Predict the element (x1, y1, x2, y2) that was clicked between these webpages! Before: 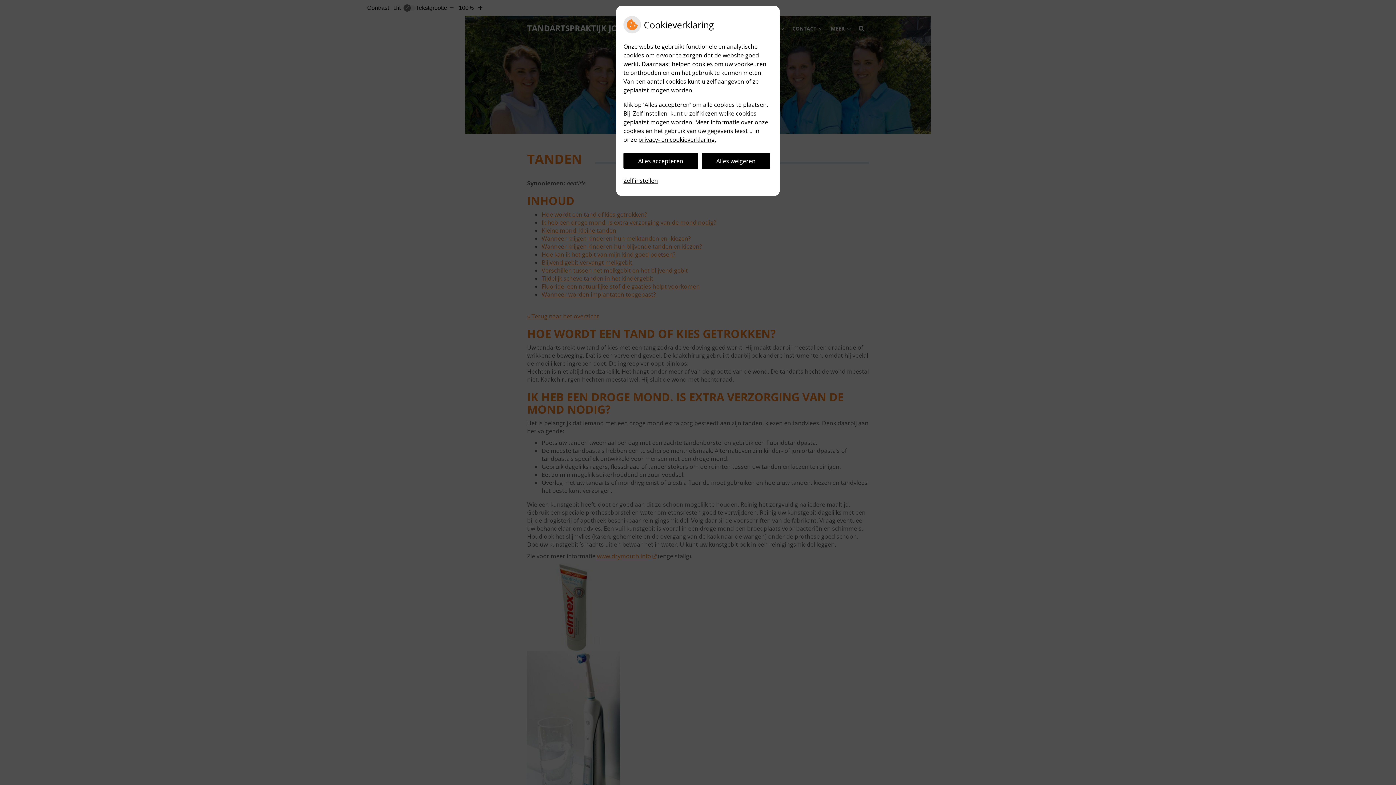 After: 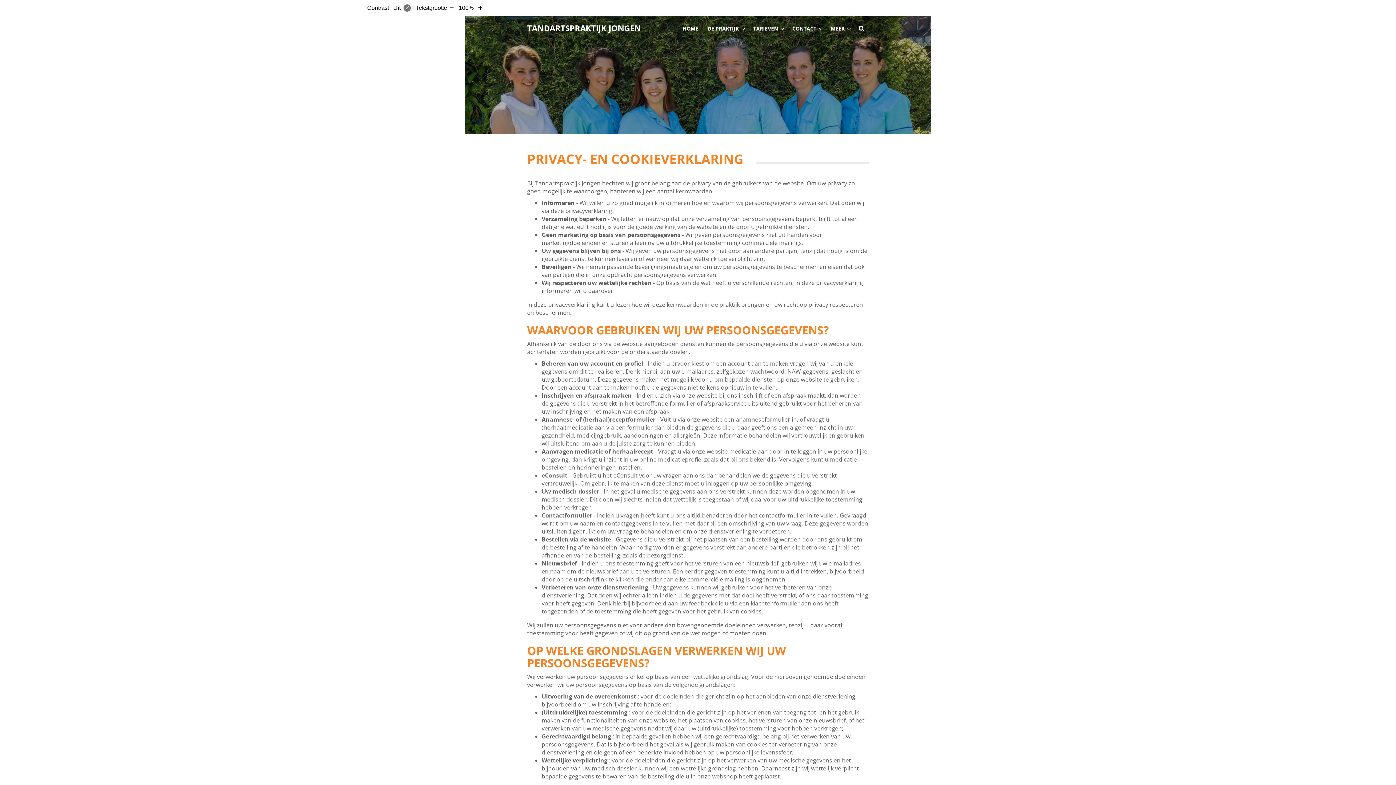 Action: label: privacy- en cookieverklaring. bbox: (638, 135, 716, 143)